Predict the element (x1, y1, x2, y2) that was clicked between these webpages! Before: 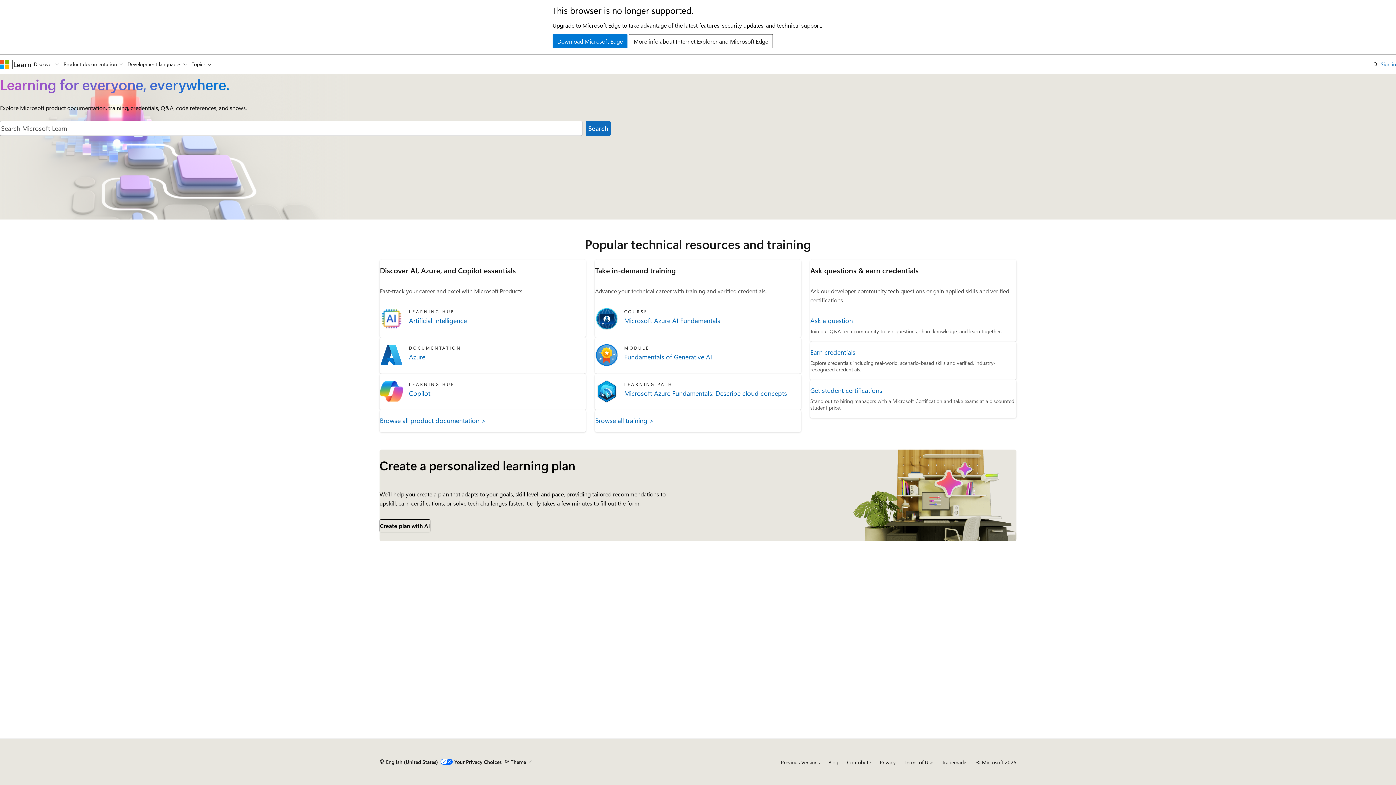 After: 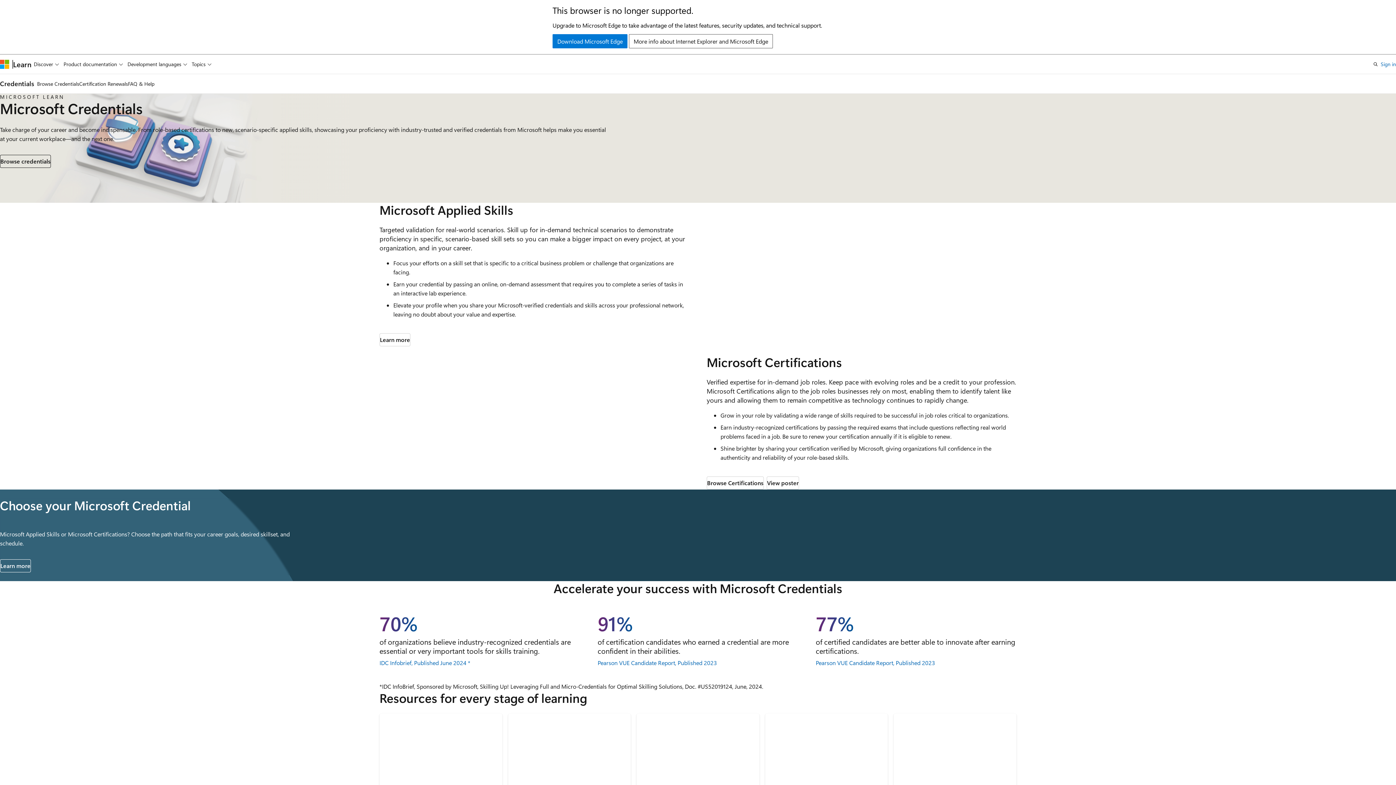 Action: label: Earn credentials bbox: (810, 348, 1016, 357)